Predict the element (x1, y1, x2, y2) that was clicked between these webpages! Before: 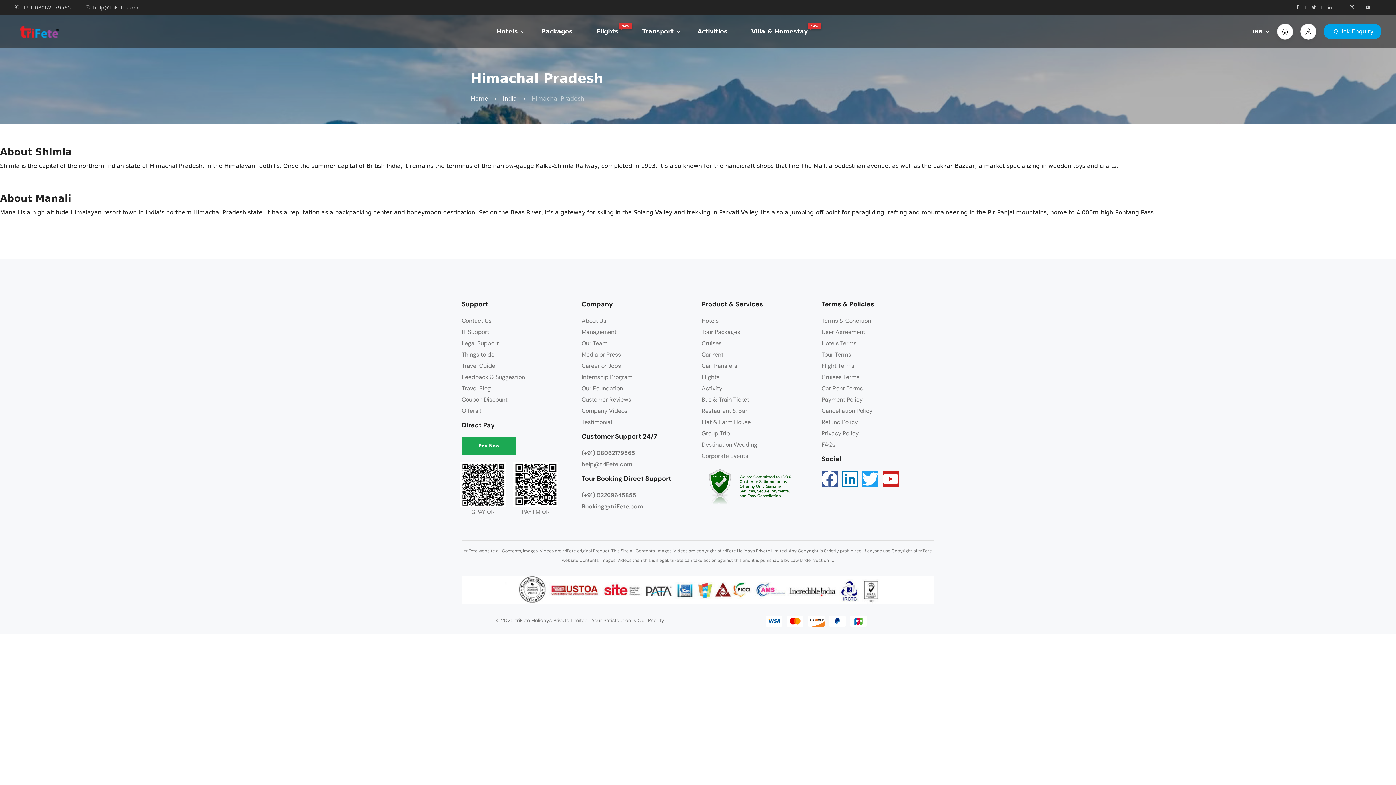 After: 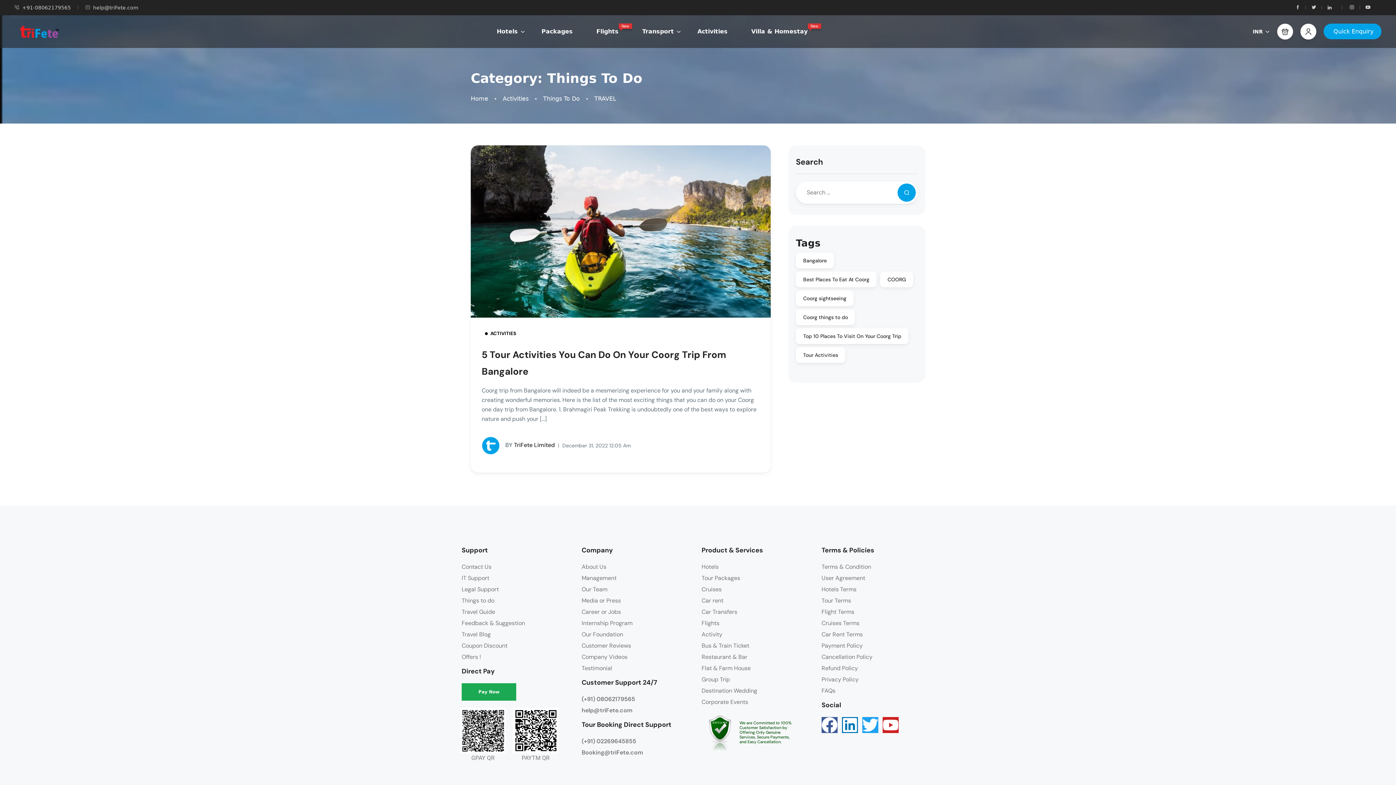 Action: bbox: (461, 350, 494, 358) label: Things to do